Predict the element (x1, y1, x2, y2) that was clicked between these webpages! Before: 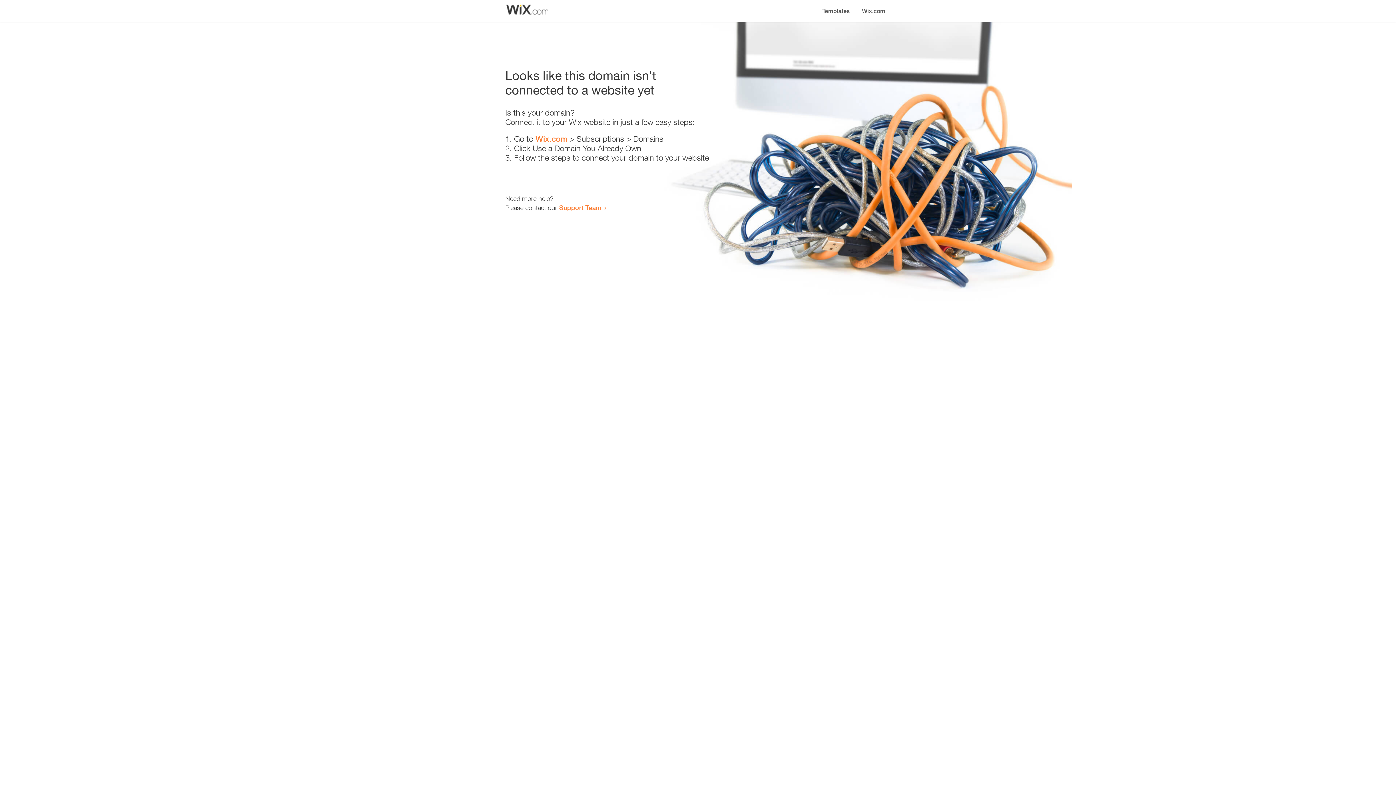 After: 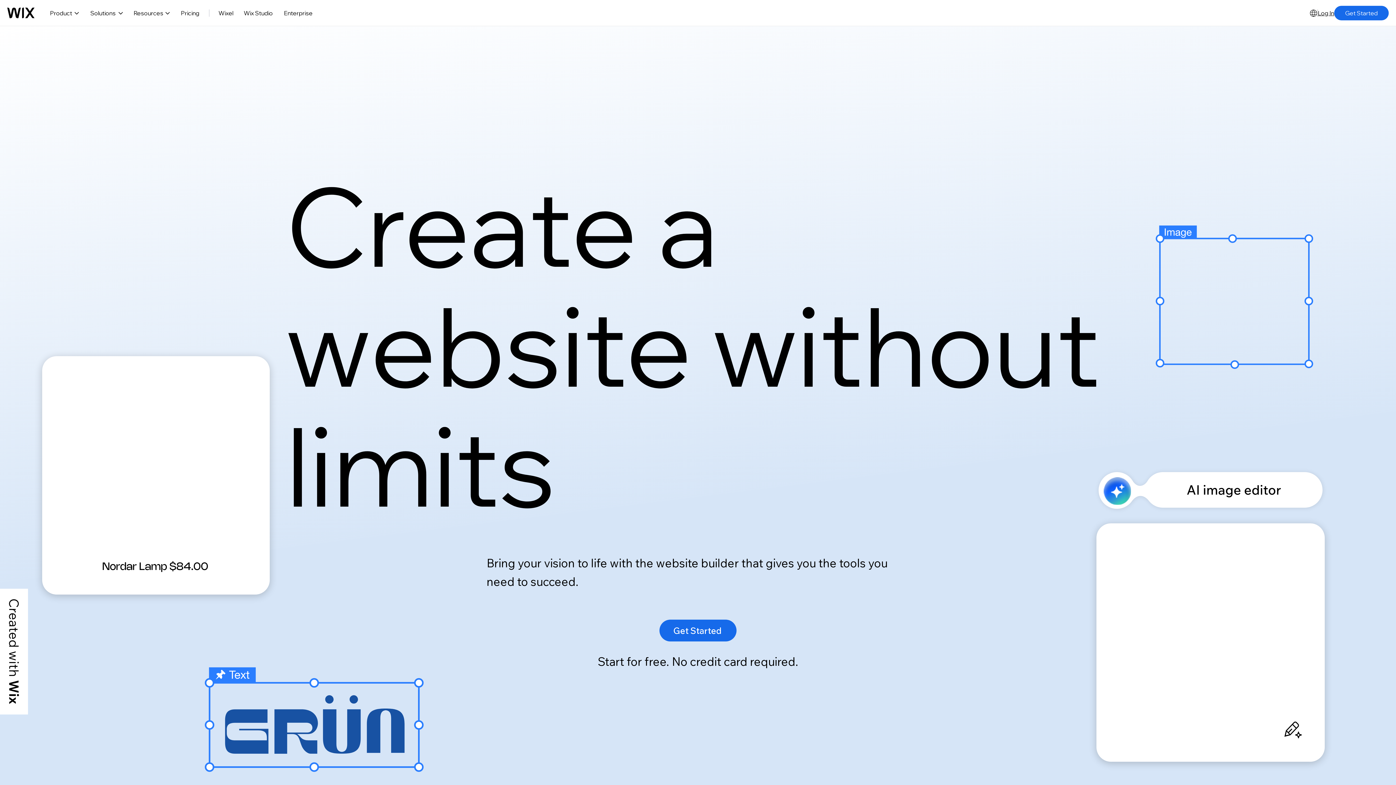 Action: label: Wix.com bbox: (856, 0, 890, 14)